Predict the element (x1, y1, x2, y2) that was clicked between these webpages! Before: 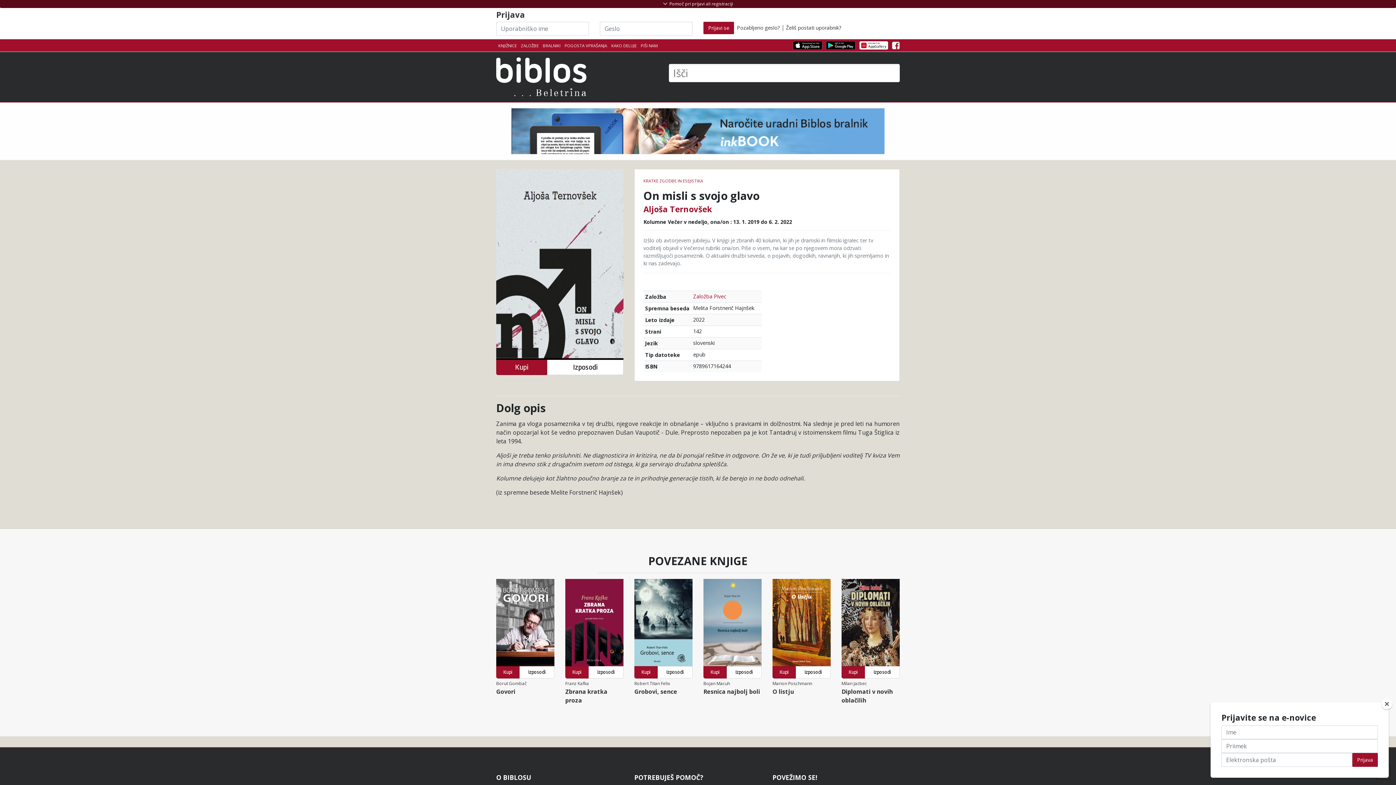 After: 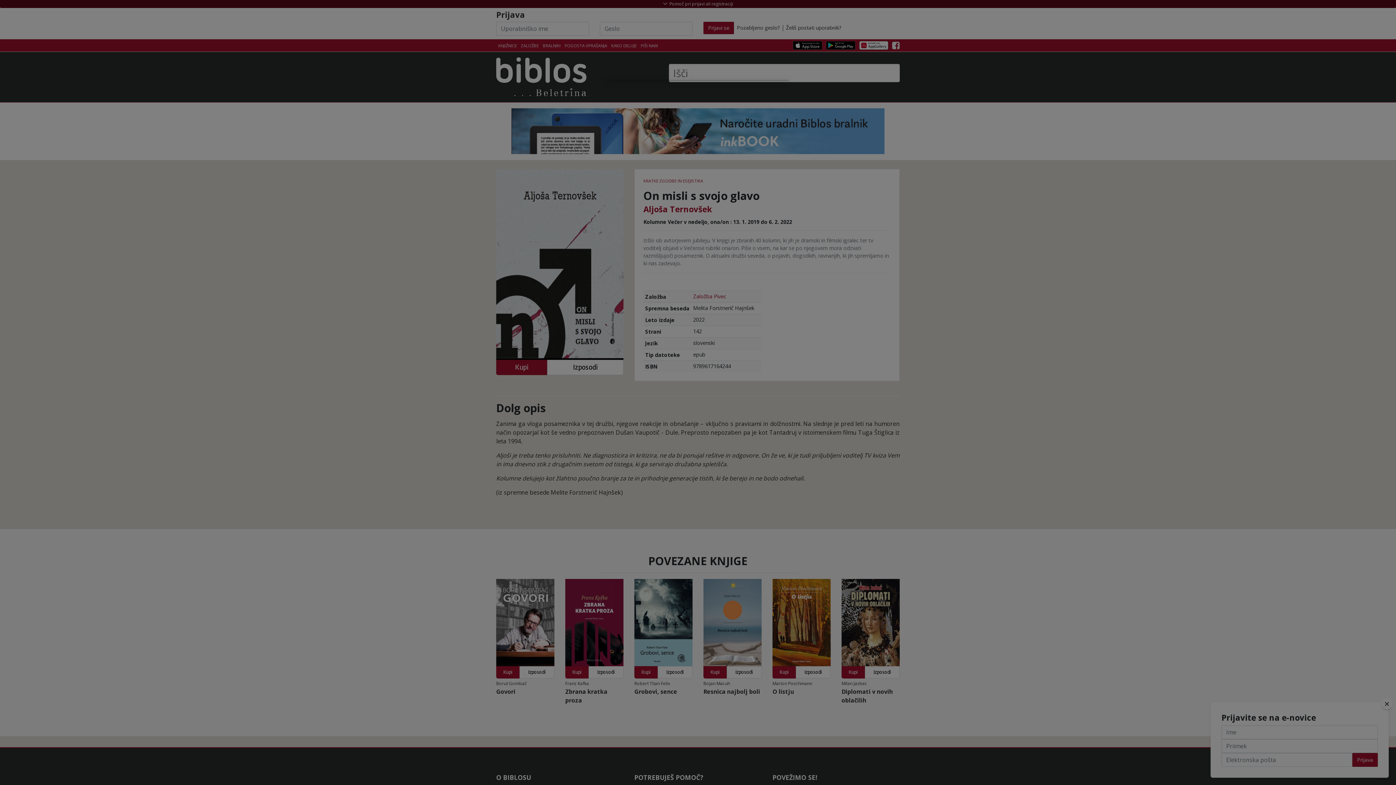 Action: label: Kupi bbox: (496, 359, 547, 375)